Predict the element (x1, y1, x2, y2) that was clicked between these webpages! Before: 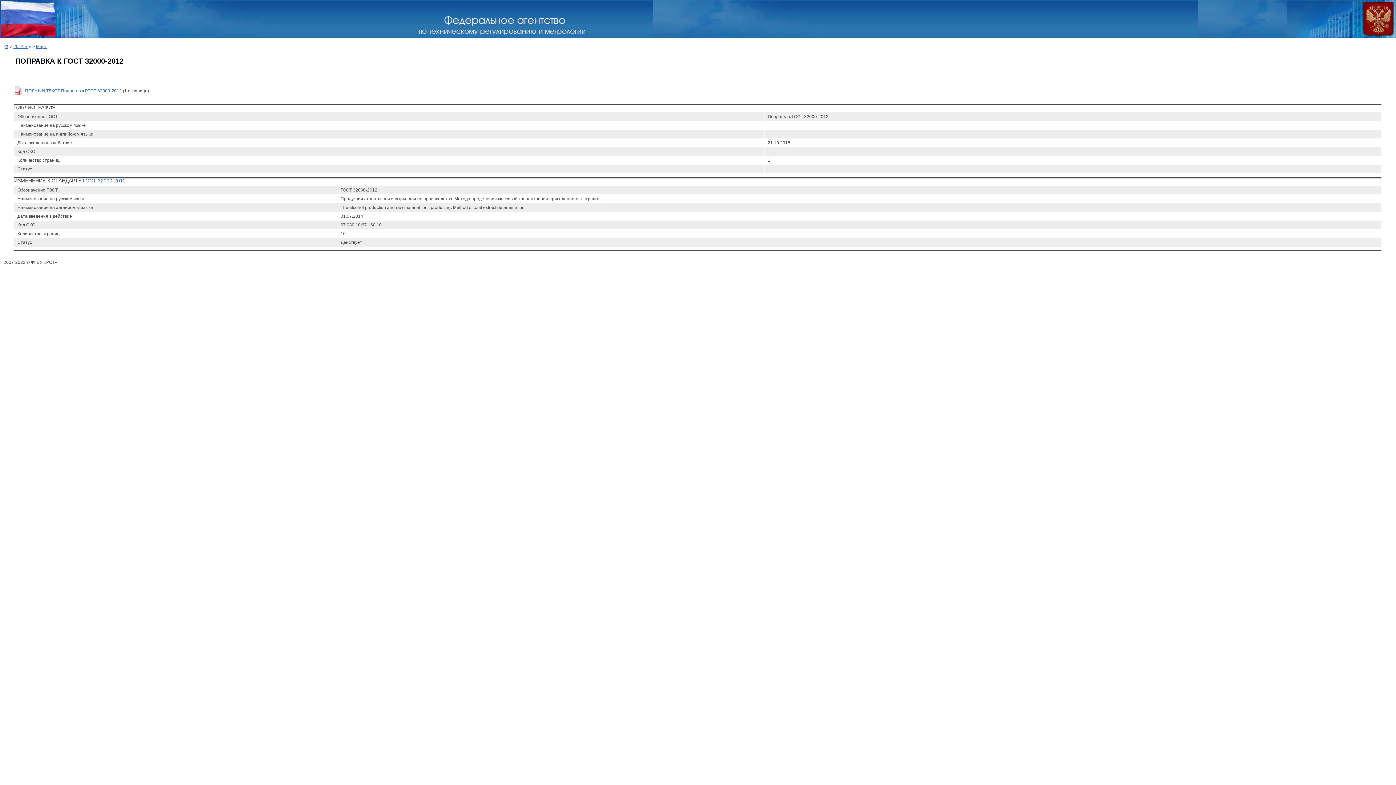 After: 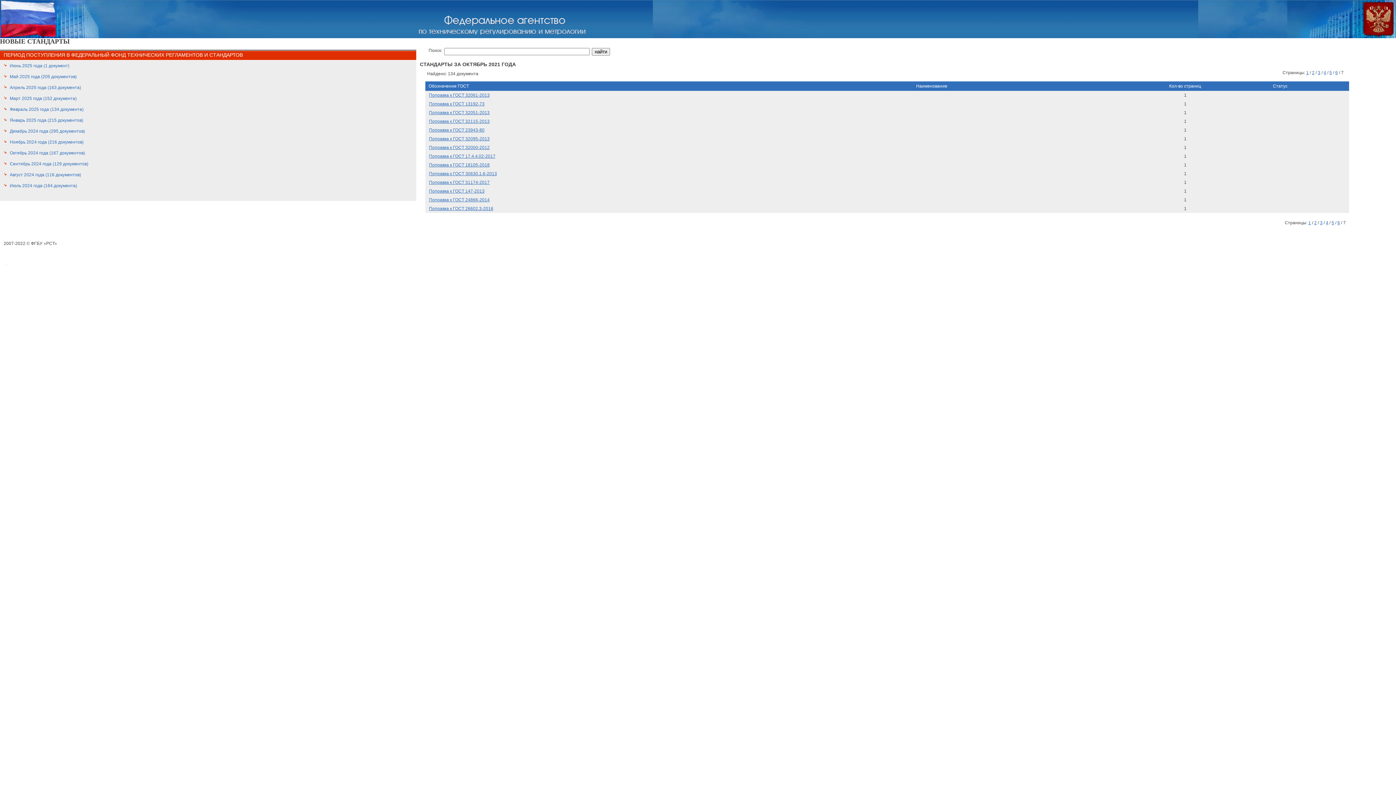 Action: bbox: (4, 44, 8, 49)